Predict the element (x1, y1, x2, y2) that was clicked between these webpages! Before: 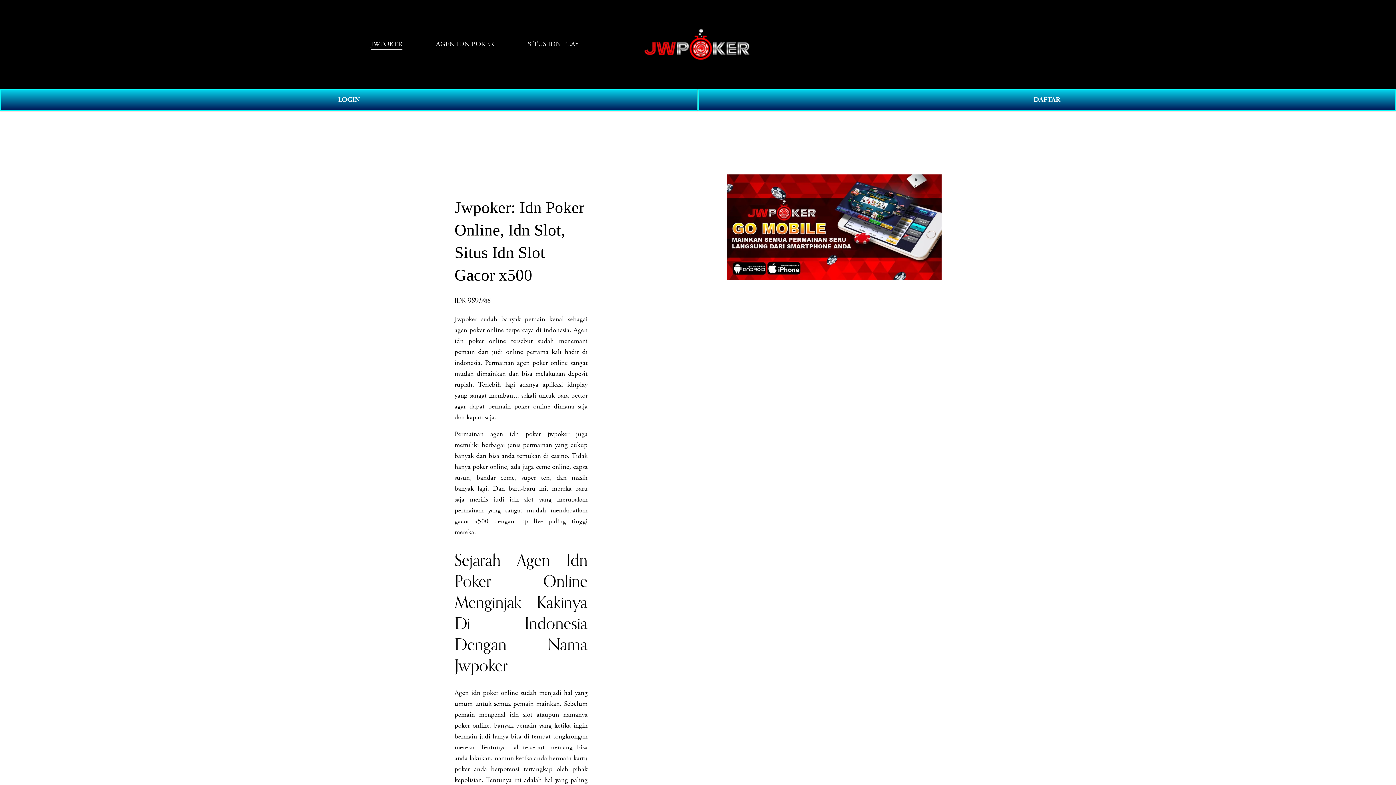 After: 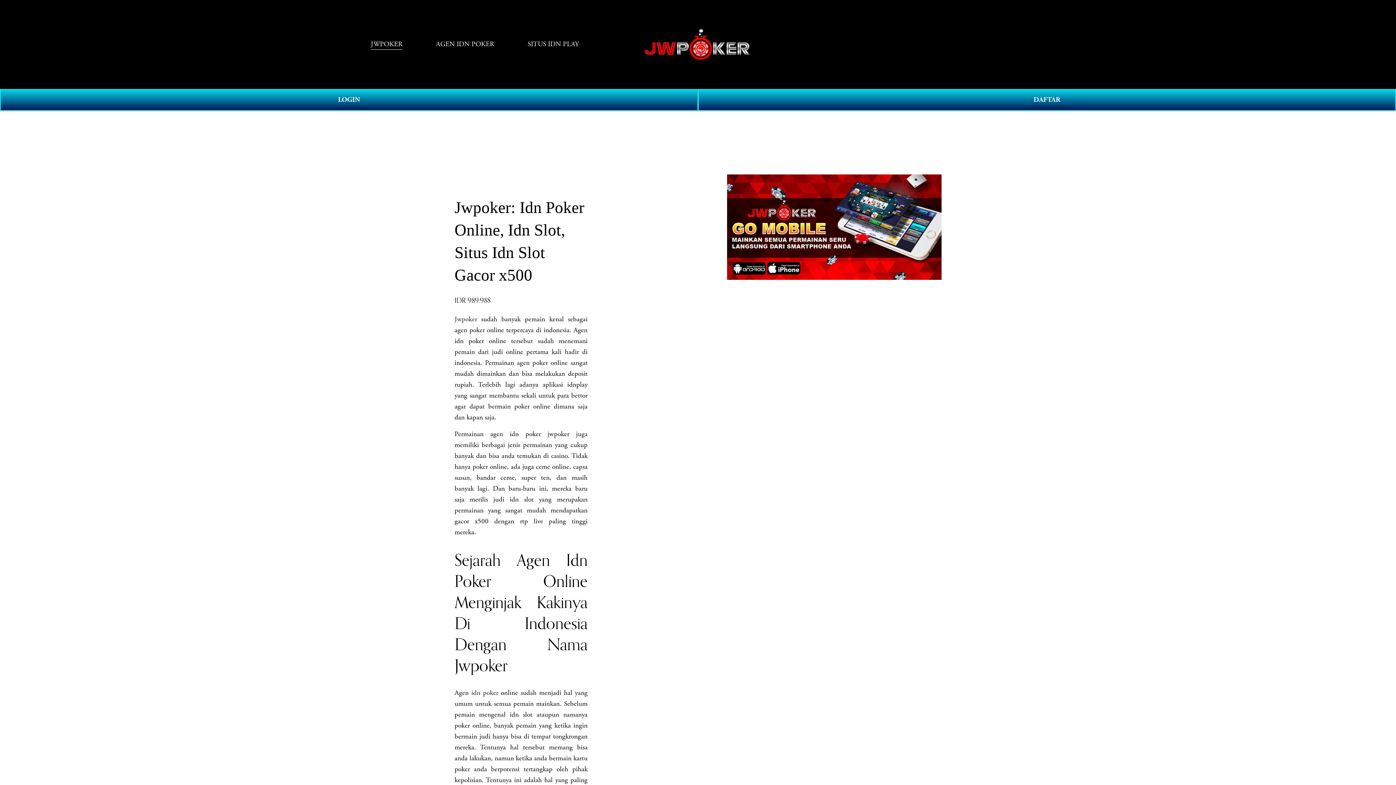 Action: bbox: (527, 38, 579, 50) label: SITUS IDN PLAY